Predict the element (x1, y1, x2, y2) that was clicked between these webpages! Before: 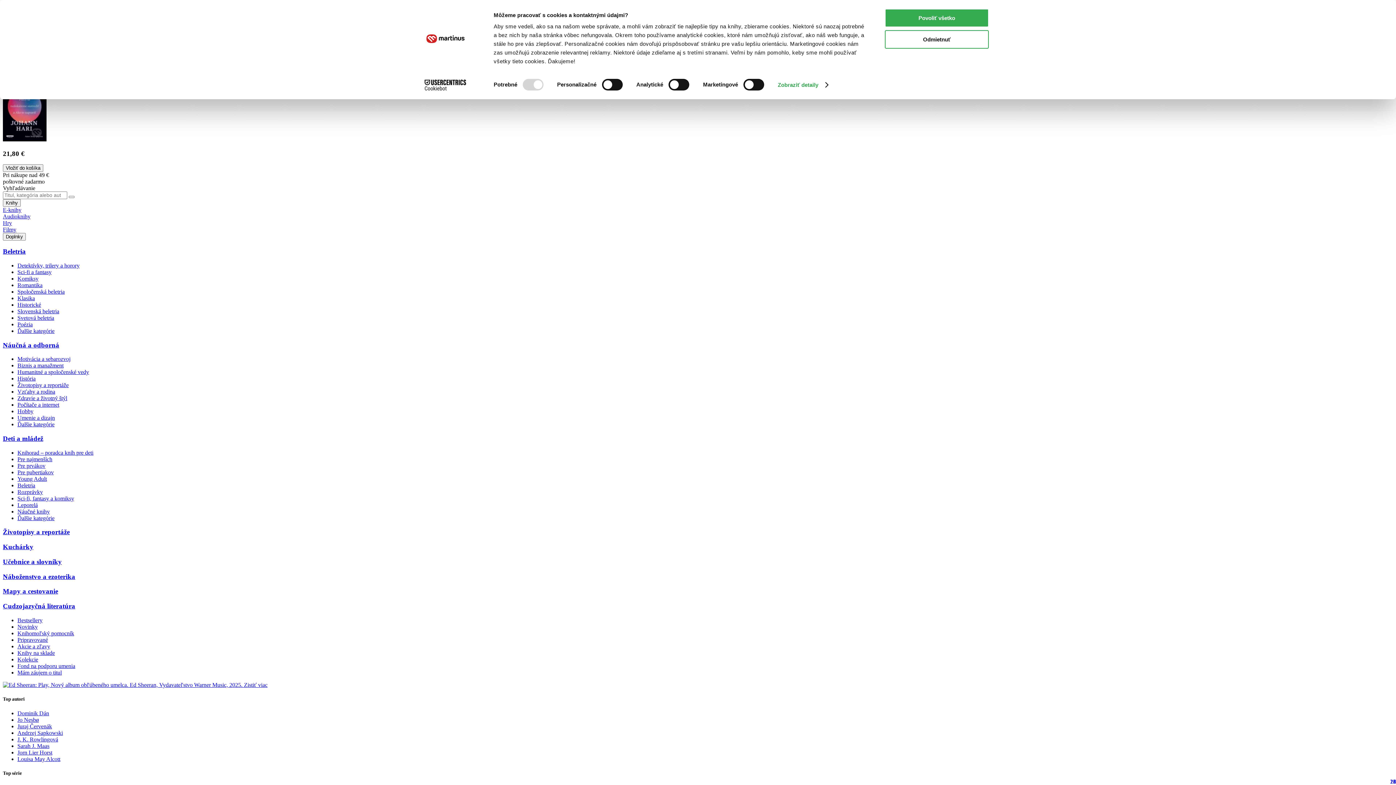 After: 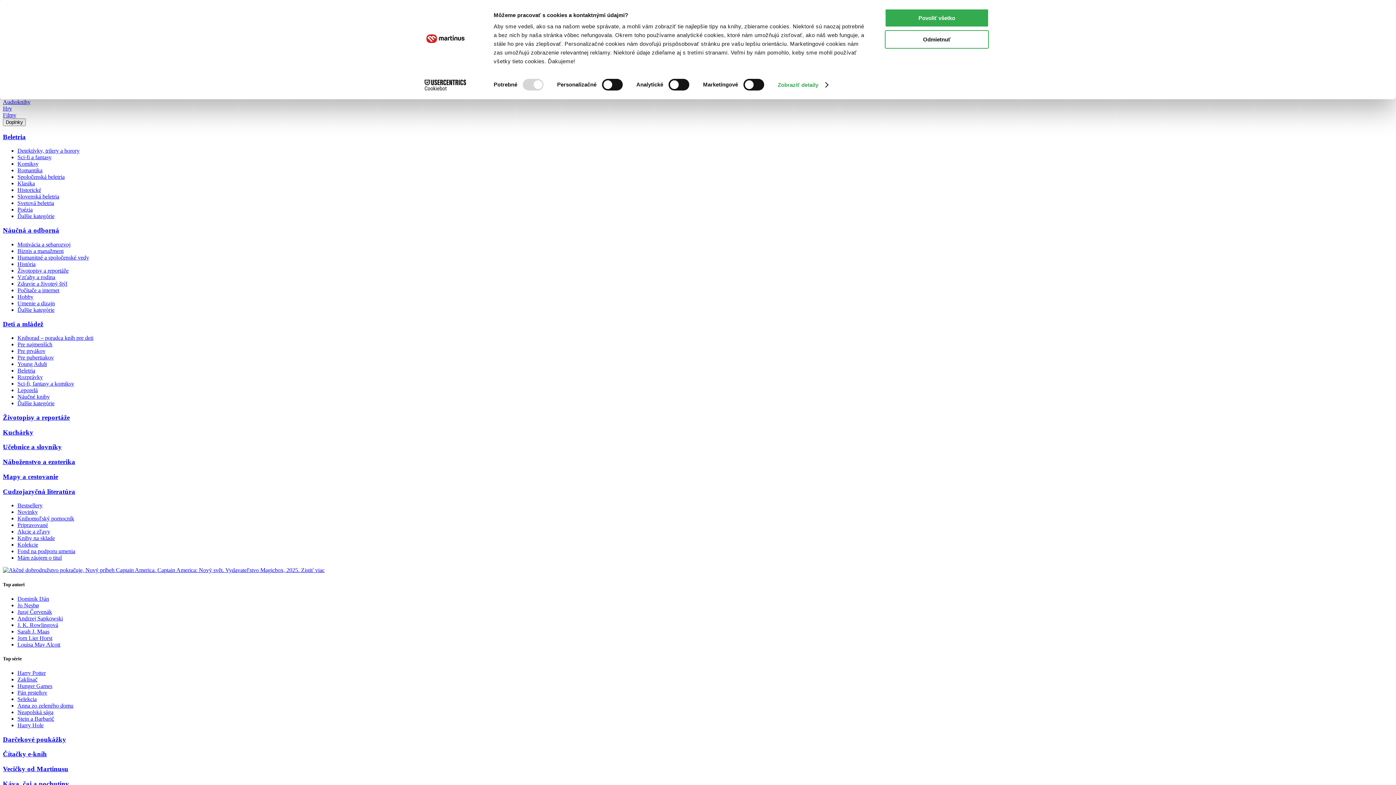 Action: bbox: (17, 456, 52, 462) label: Pre najmenších